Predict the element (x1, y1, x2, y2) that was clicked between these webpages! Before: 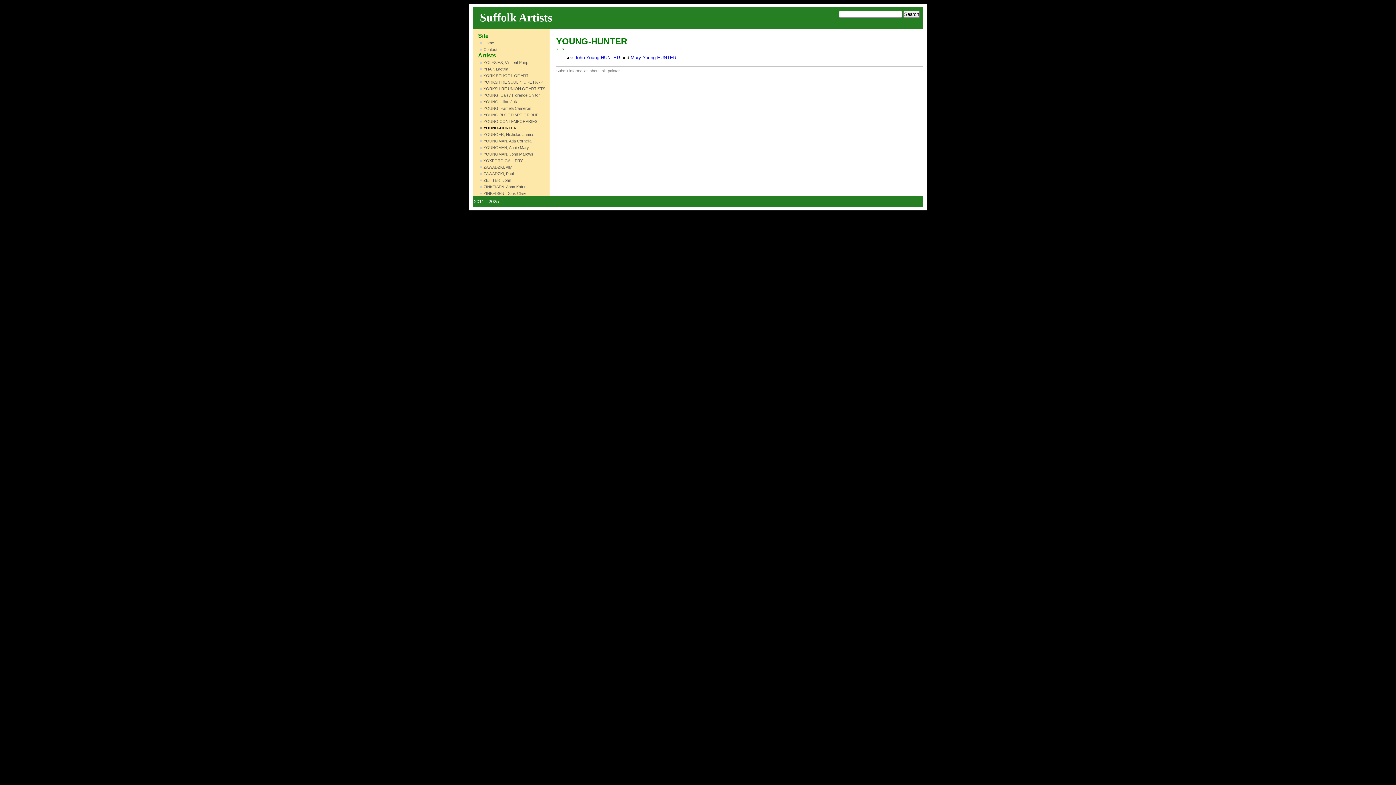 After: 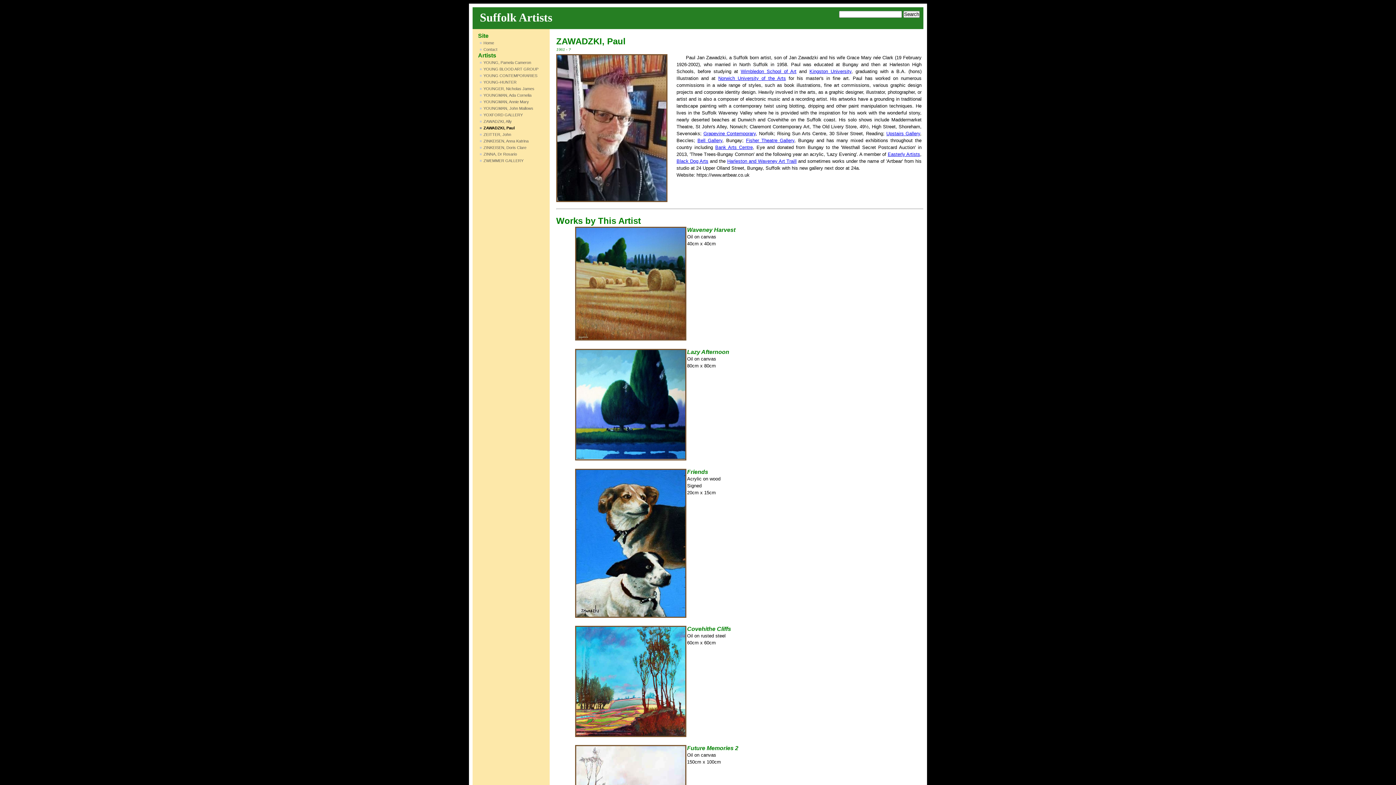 Action: bbox: (480, 171, 513, 176) label: ZAWADZKI, Paul